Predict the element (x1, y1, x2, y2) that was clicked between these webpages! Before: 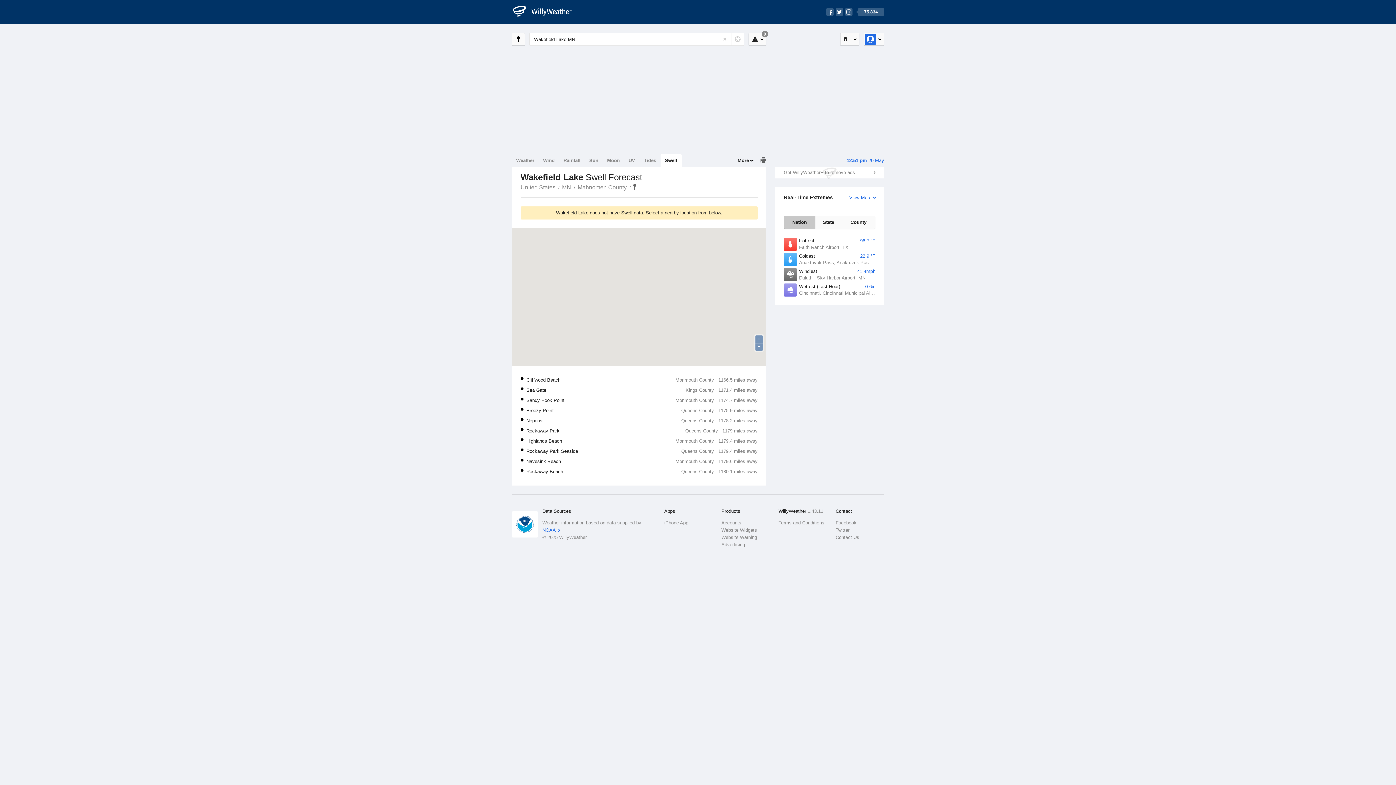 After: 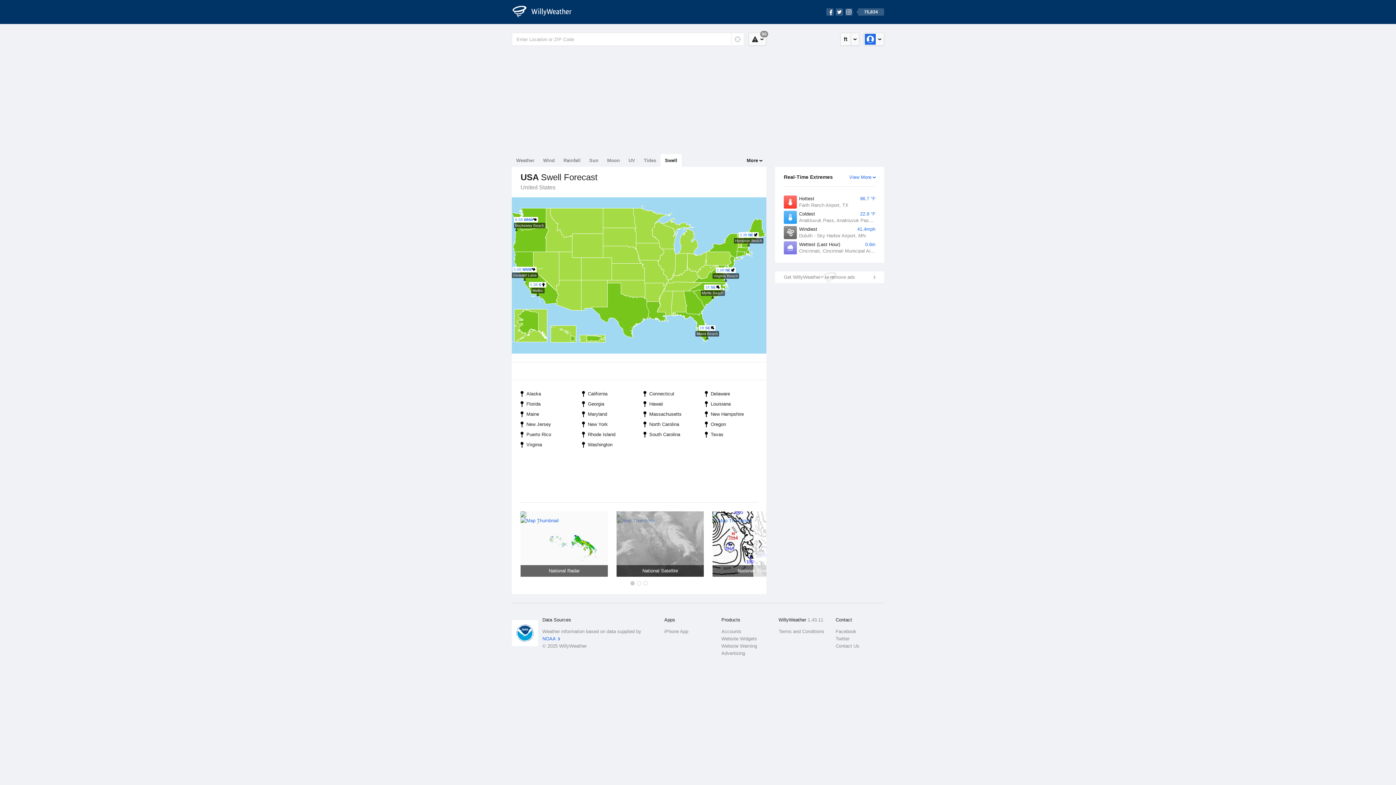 Action: label: United States bbox: (518, 184, 557, 190)